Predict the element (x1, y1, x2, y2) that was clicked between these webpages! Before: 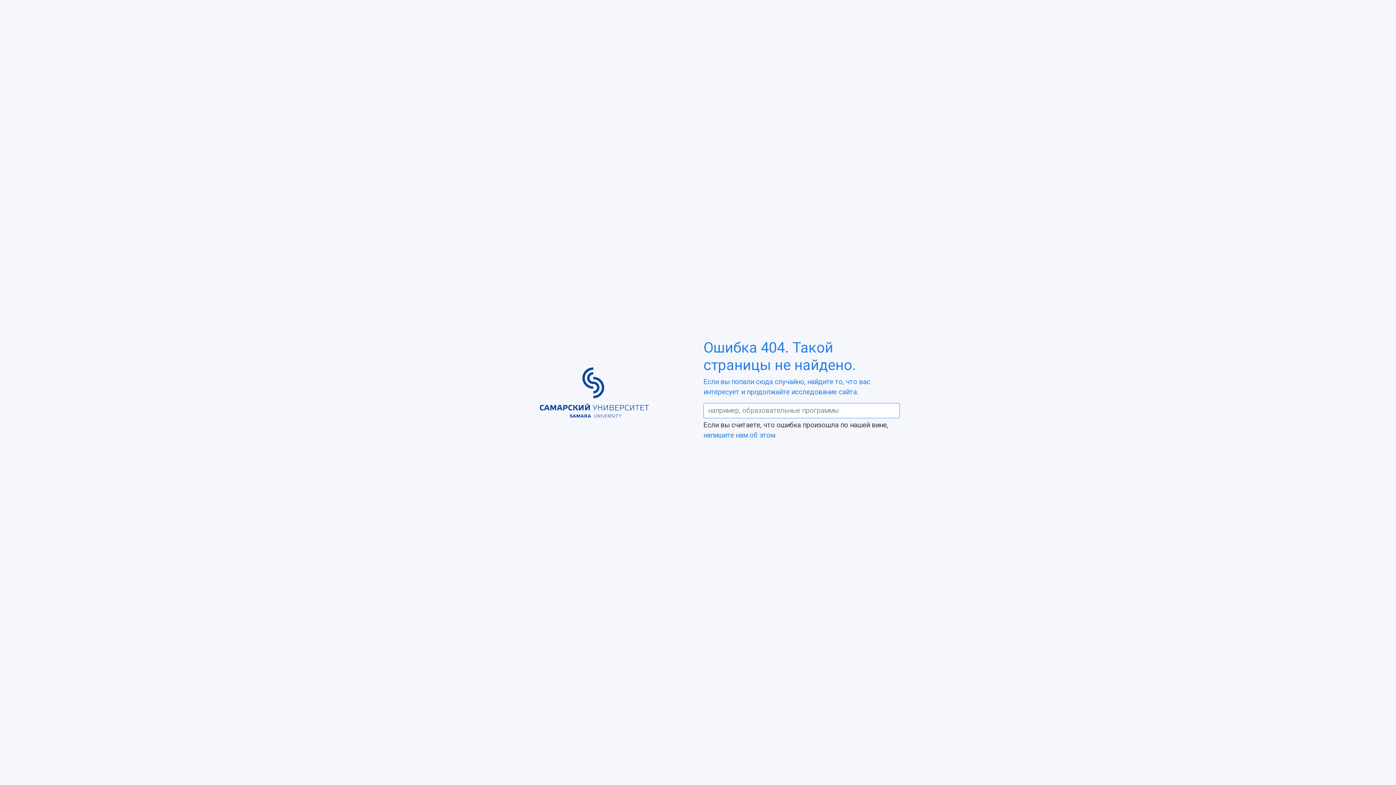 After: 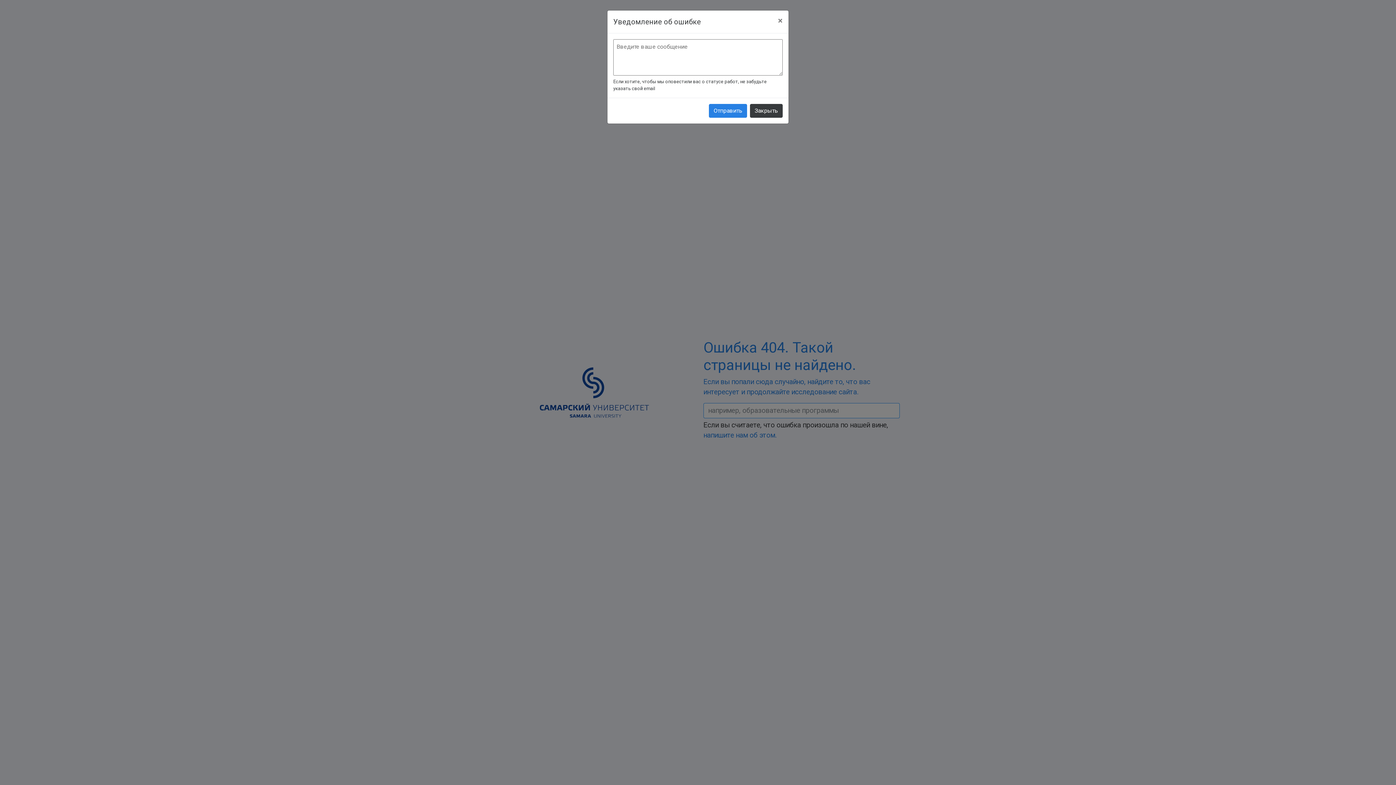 Action: label: напишите нам об этом. bbox: (703, 431, 776, 439)